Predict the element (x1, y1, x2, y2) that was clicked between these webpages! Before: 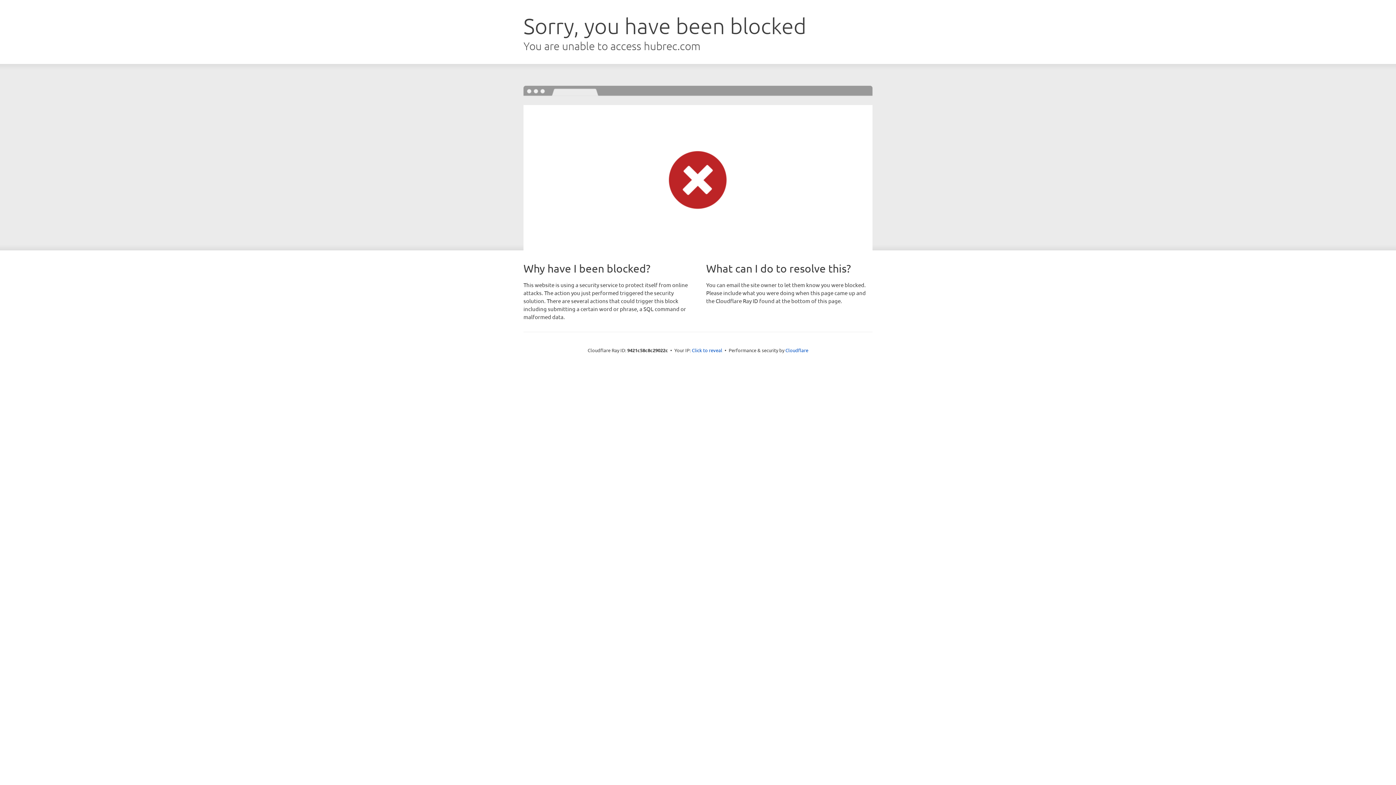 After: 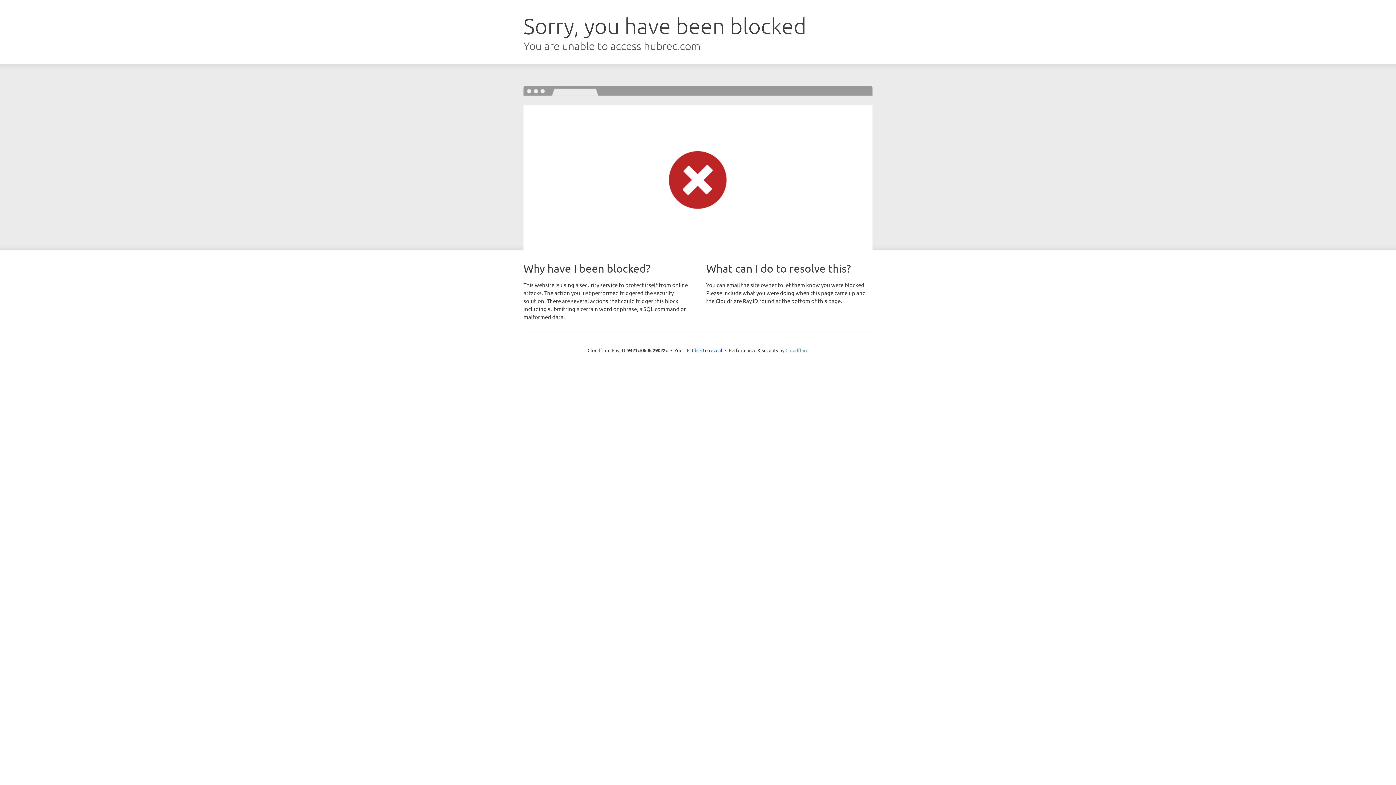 Action: label: Cloudflare bbox: (785, 347, 808, 353)